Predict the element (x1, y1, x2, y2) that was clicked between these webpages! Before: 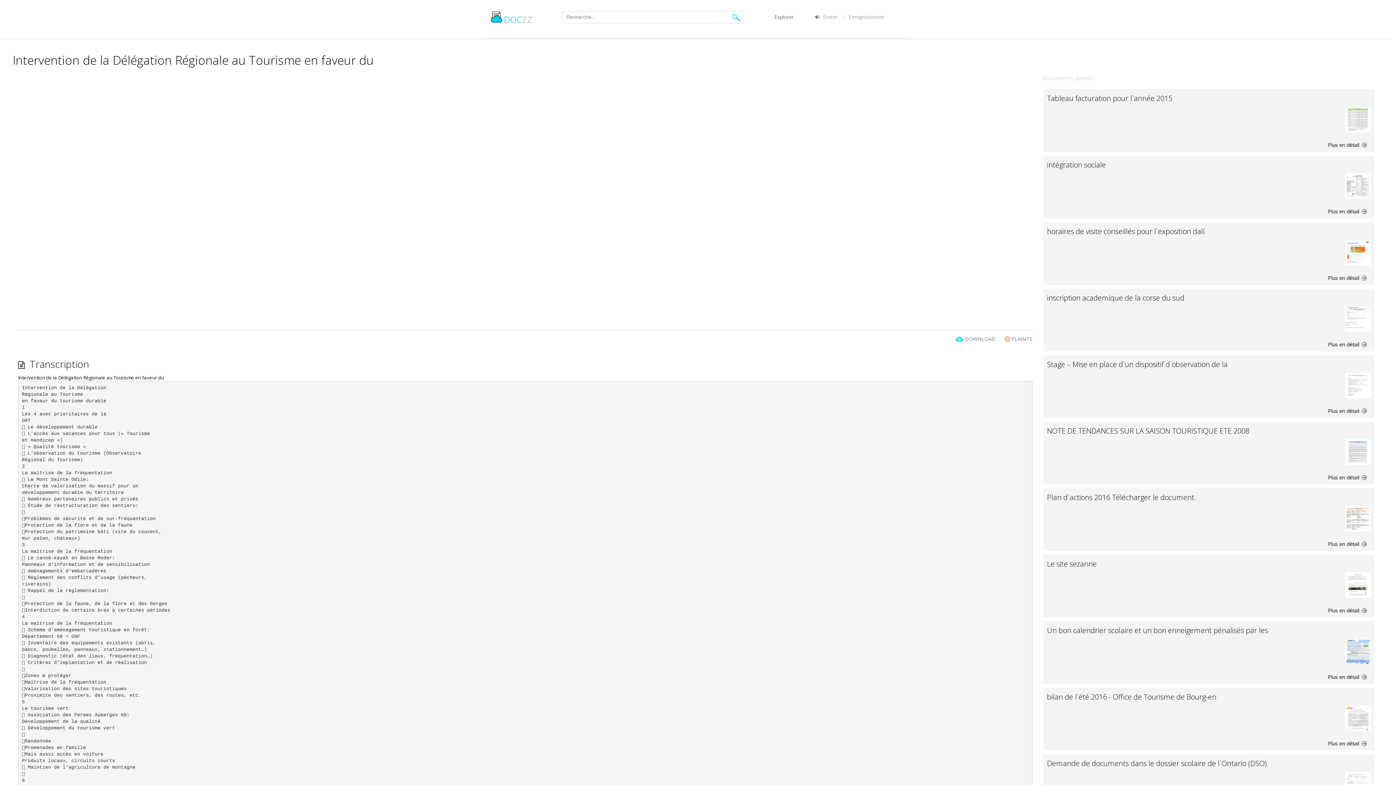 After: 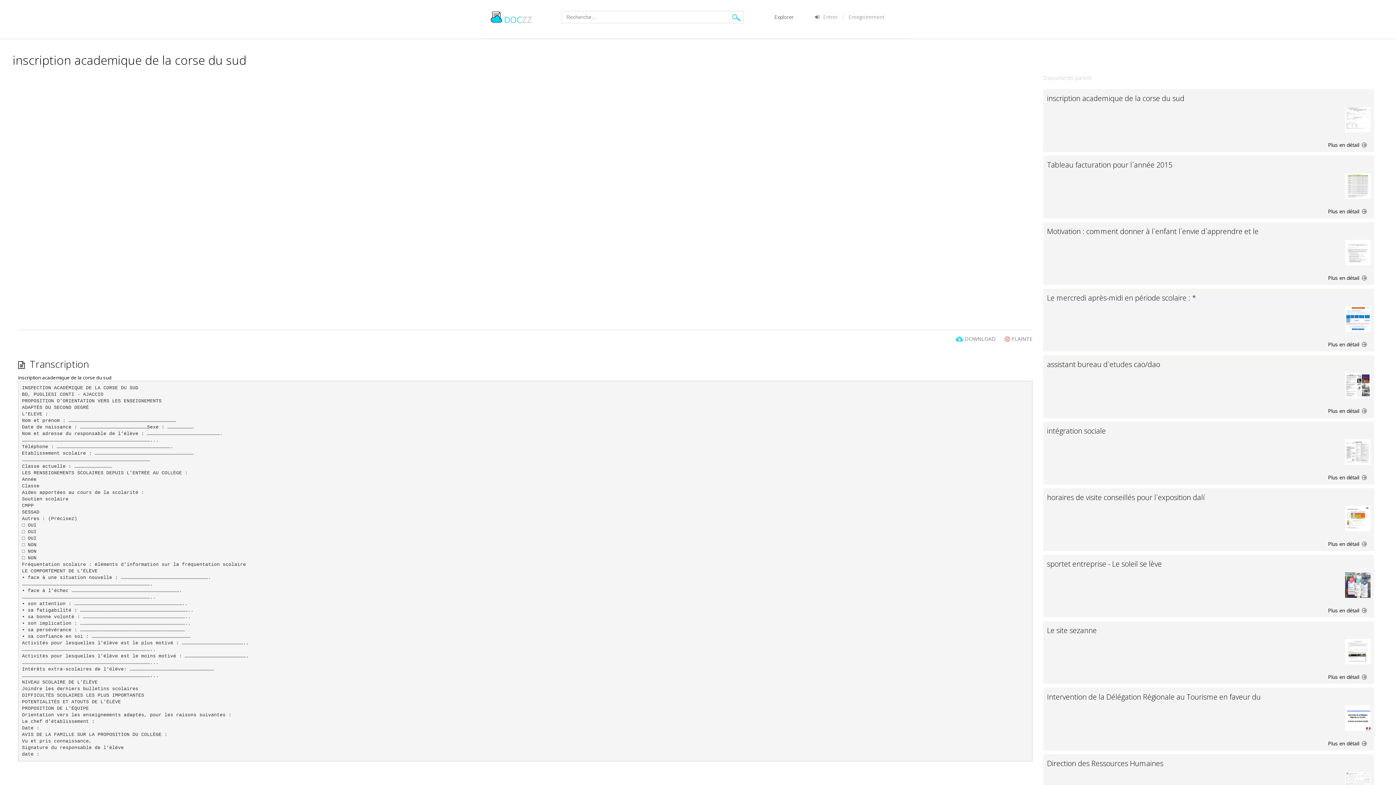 Action: bbox: (1047, 339, 1370, 348) label: Plus en détail 